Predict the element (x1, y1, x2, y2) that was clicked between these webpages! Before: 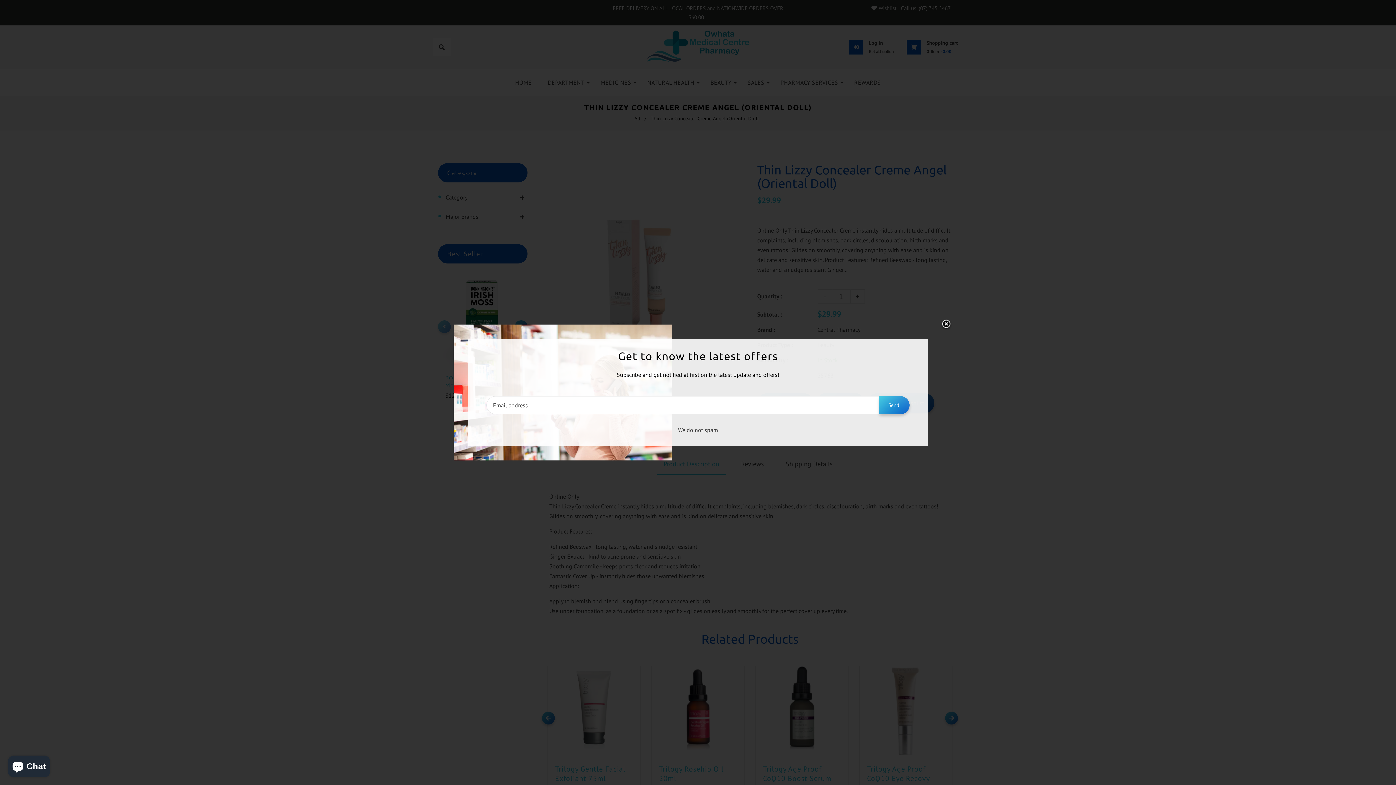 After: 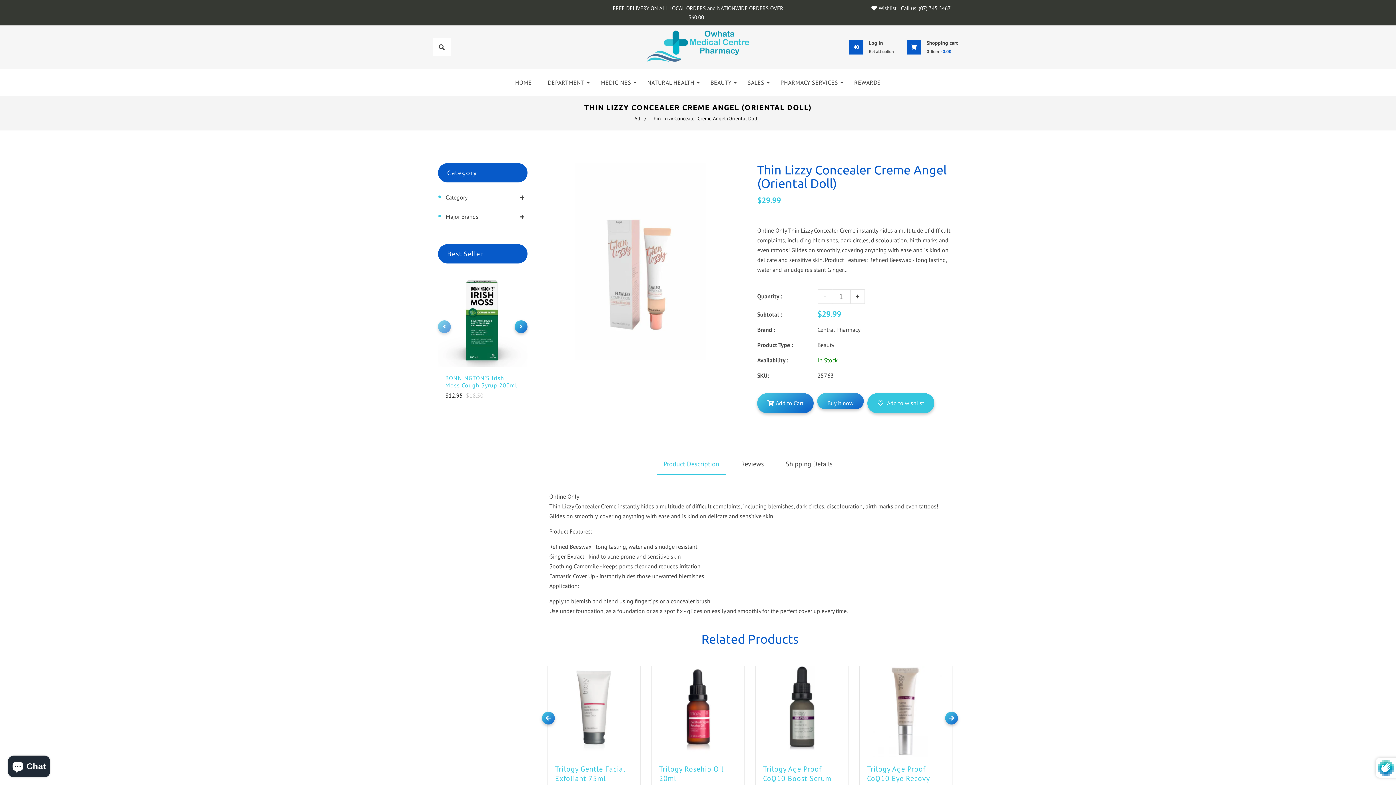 Action: bbox: (879, 396, 909, 414) label: Send